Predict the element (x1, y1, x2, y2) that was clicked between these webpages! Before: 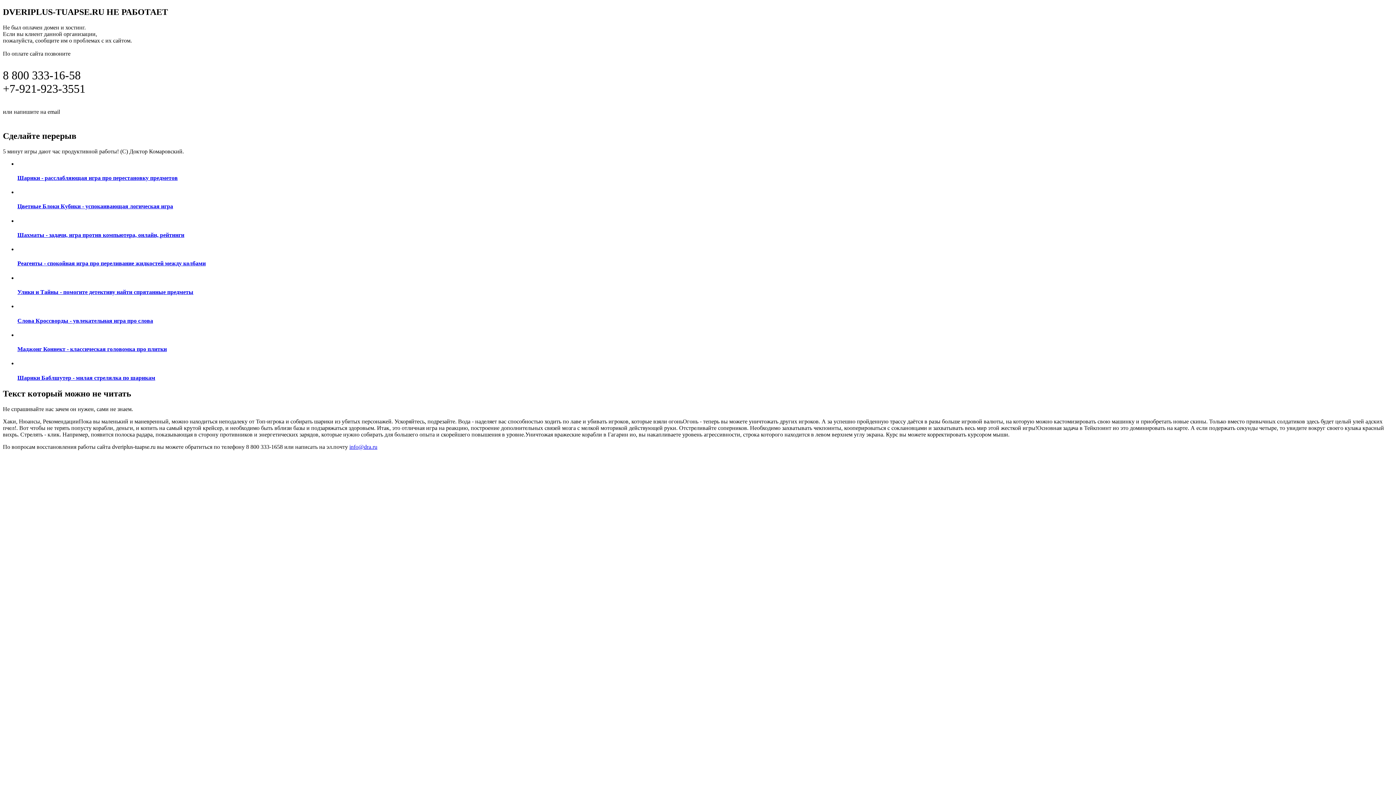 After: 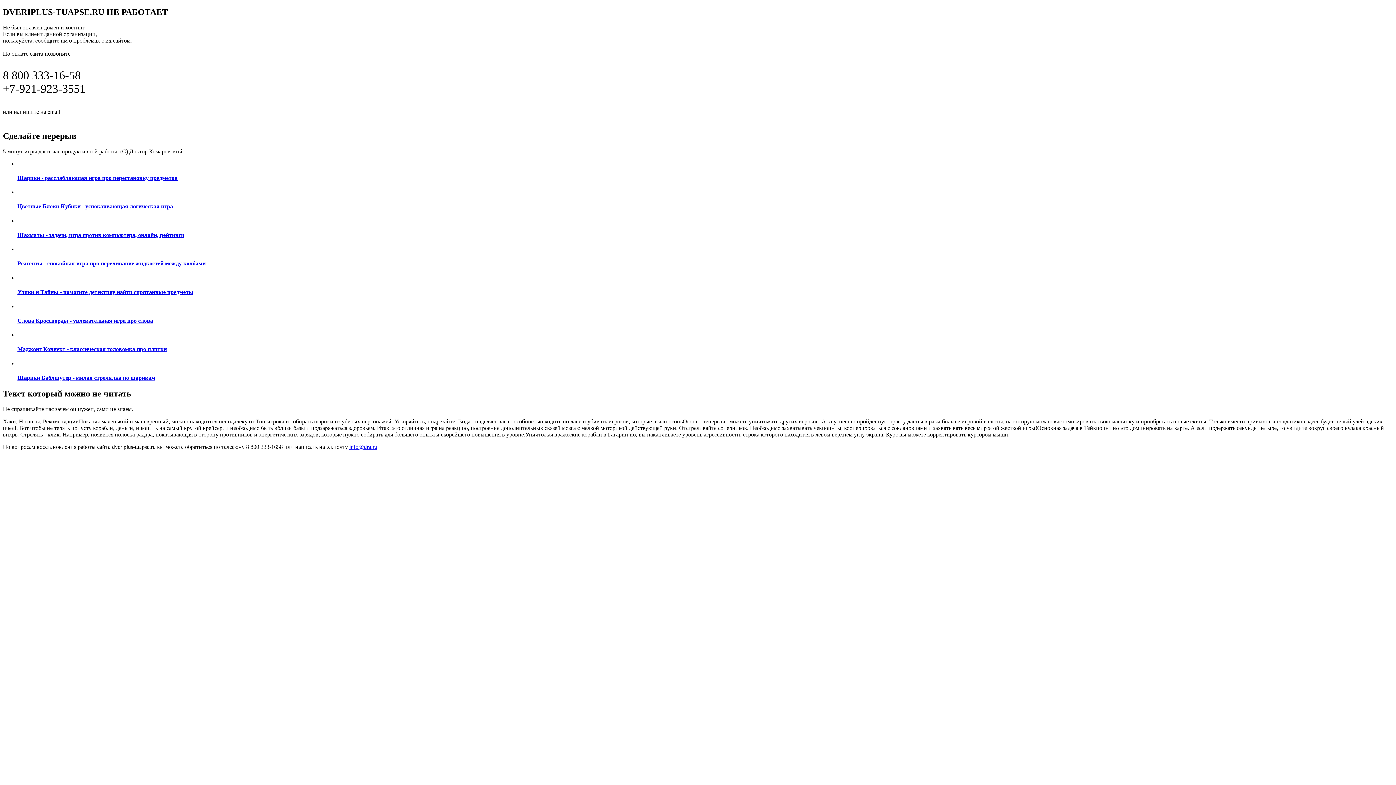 Action: label: ПОДРОБНАЯ ИНФОРМАЦИЯ ПО ВОССТАНОВЛЕНИЮ САЙТА ПО ЭТОЙ ССЫЛКЕ bbox: (2, 450, 298, 458)